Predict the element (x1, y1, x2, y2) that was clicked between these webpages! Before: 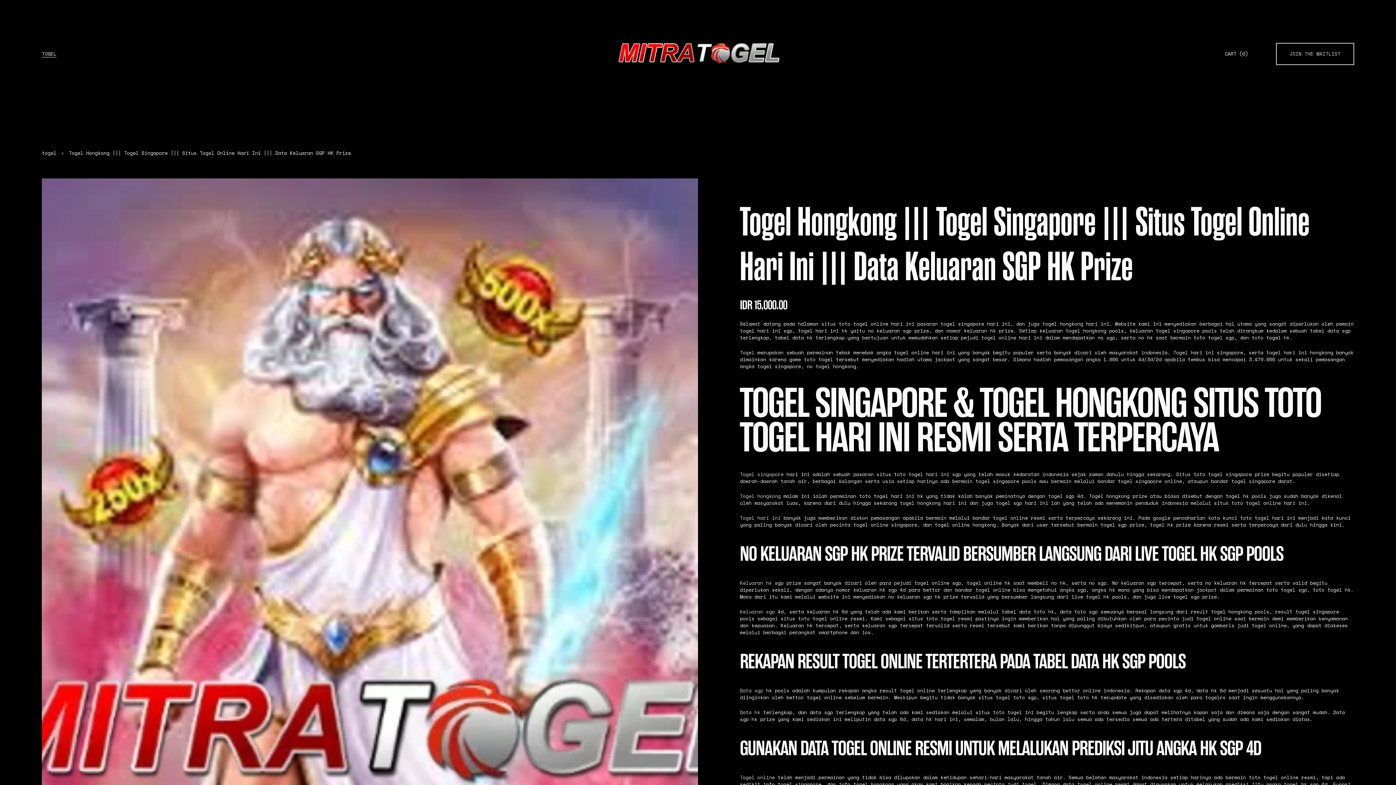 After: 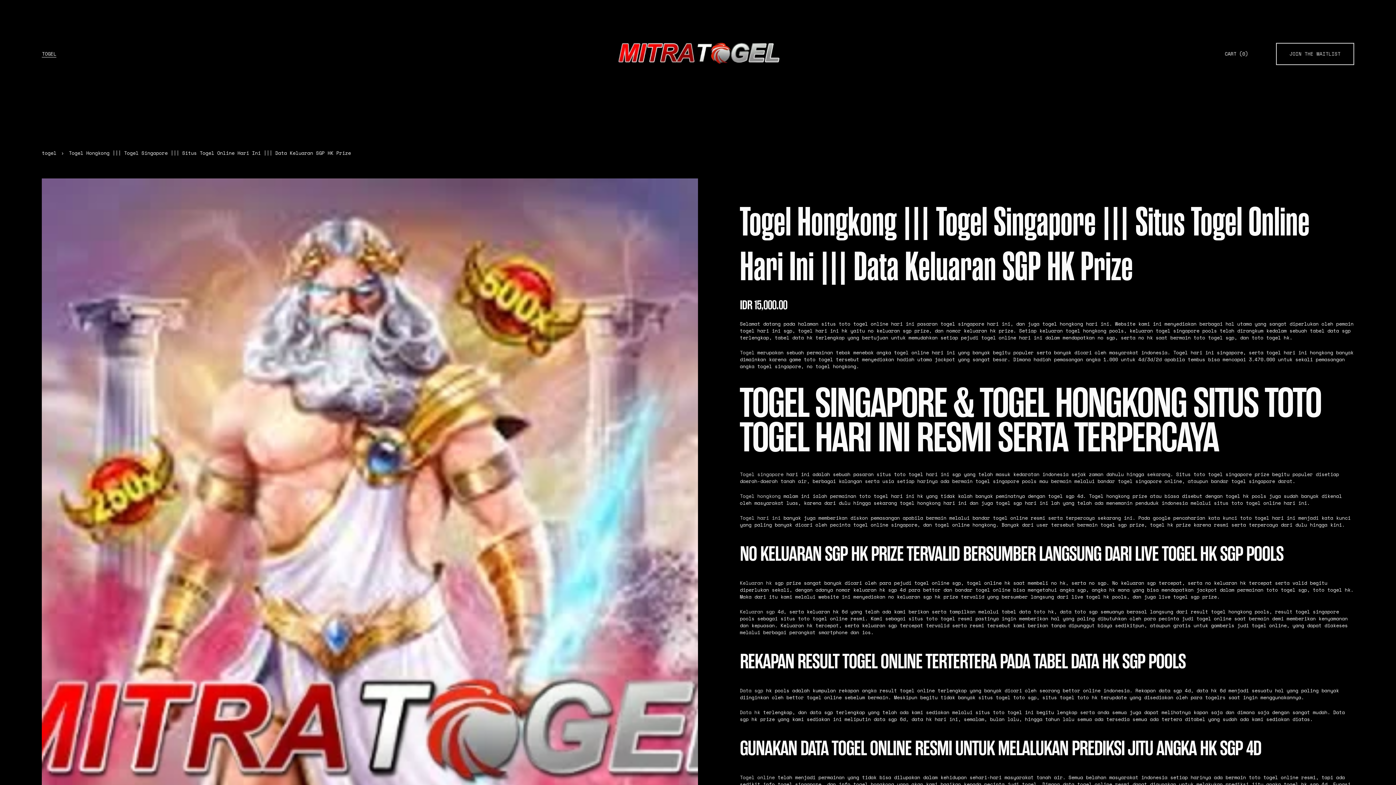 Action: label: TOGEL bbox: (41, 50, 56, 57)